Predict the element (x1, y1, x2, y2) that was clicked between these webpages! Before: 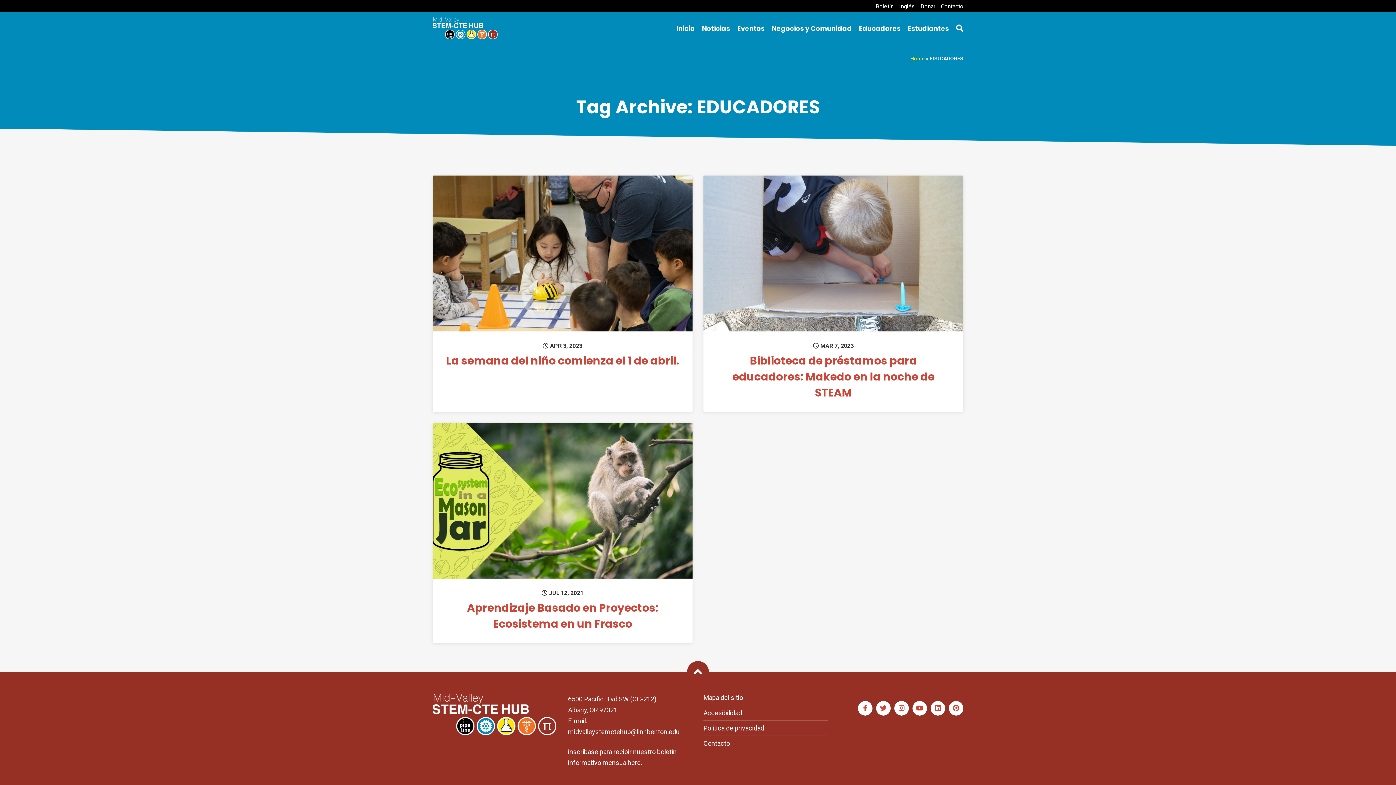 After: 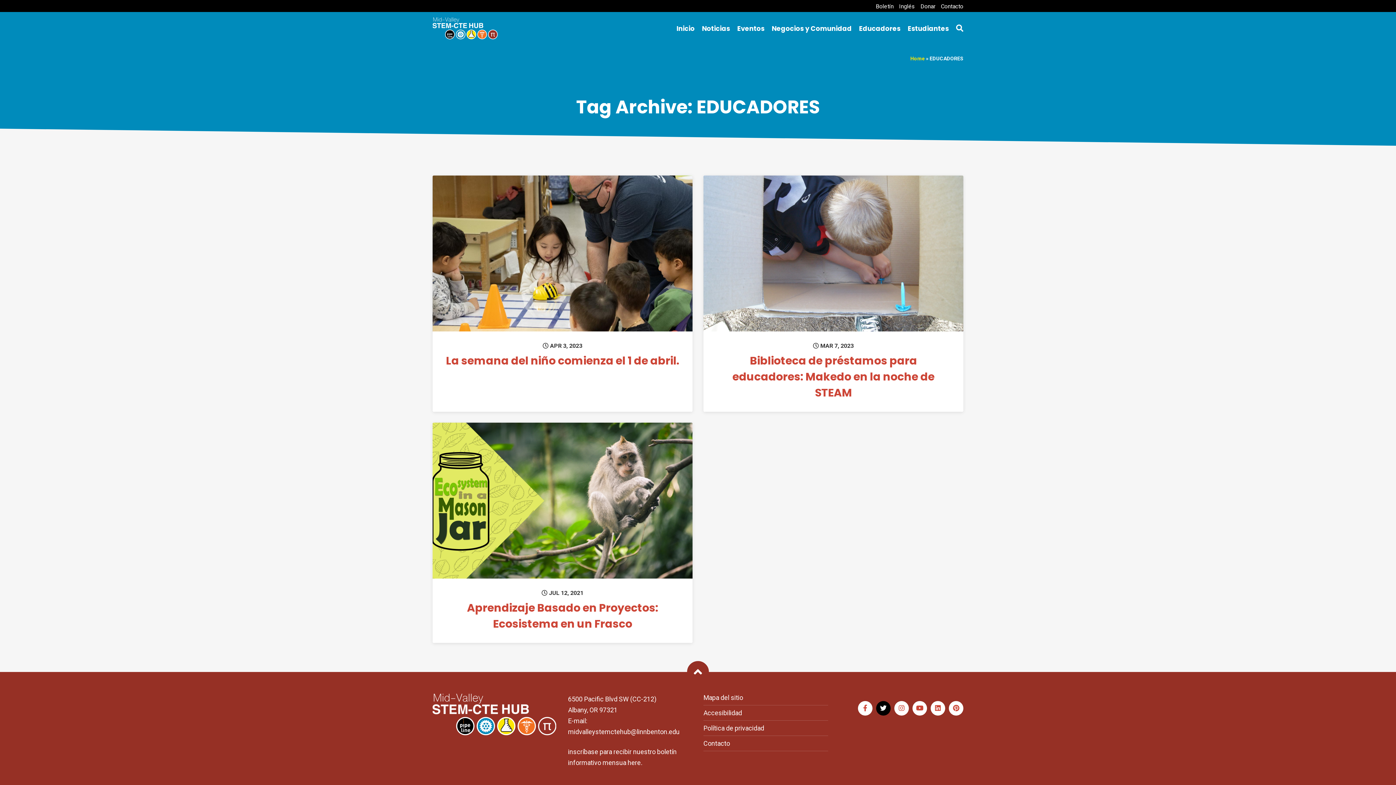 Action: bbox: (876, 701, 890, 715)